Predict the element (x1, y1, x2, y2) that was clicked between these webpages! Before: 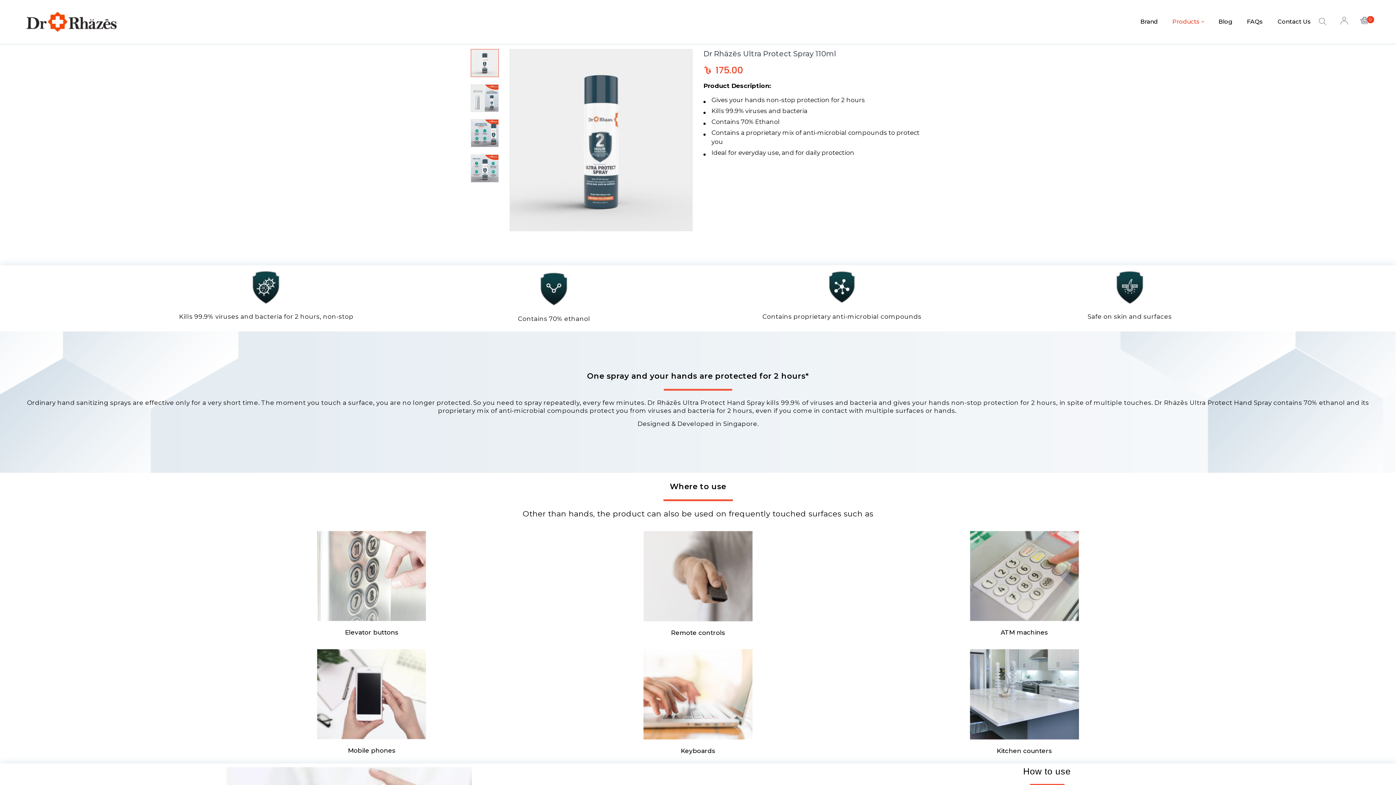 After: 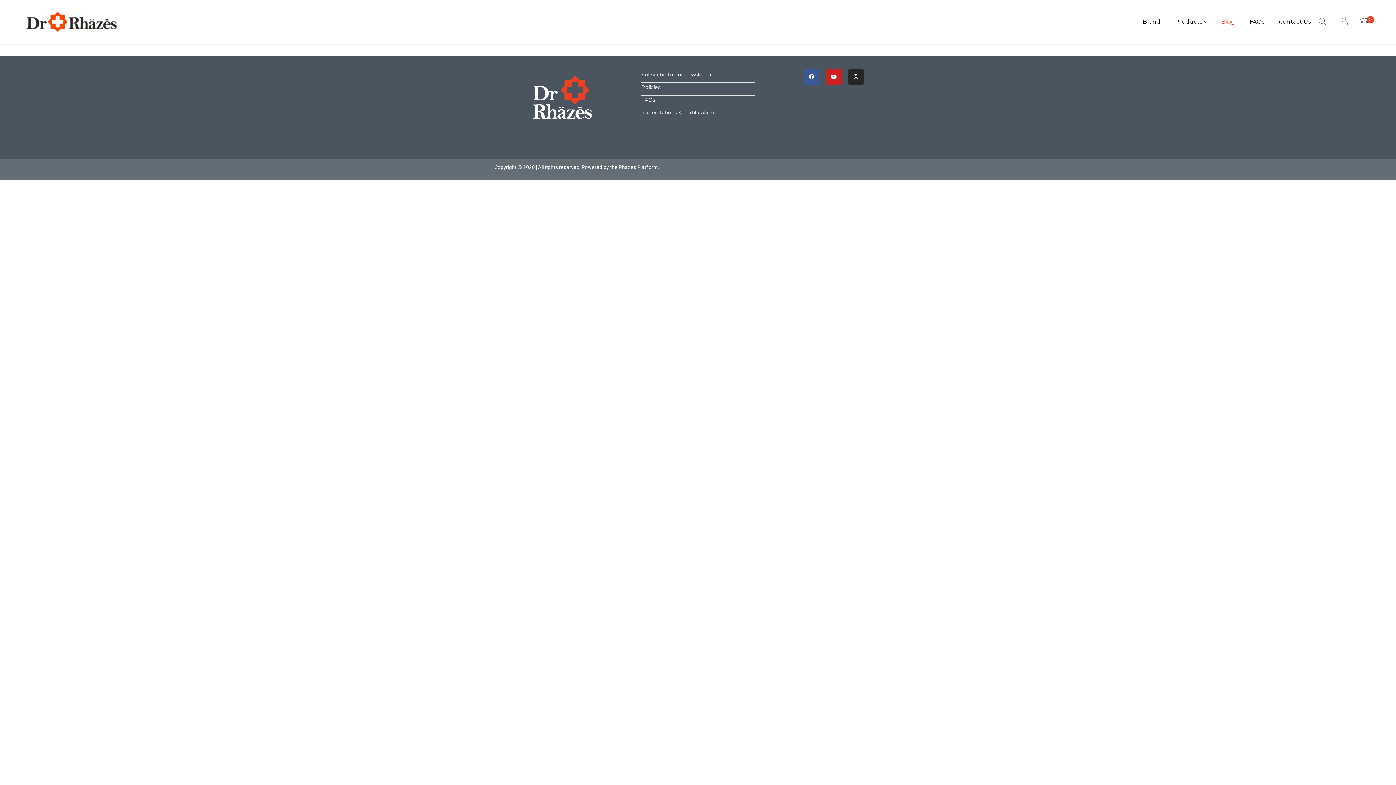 Action: bbox: (1218, 17, 1232, 26) label: Blog